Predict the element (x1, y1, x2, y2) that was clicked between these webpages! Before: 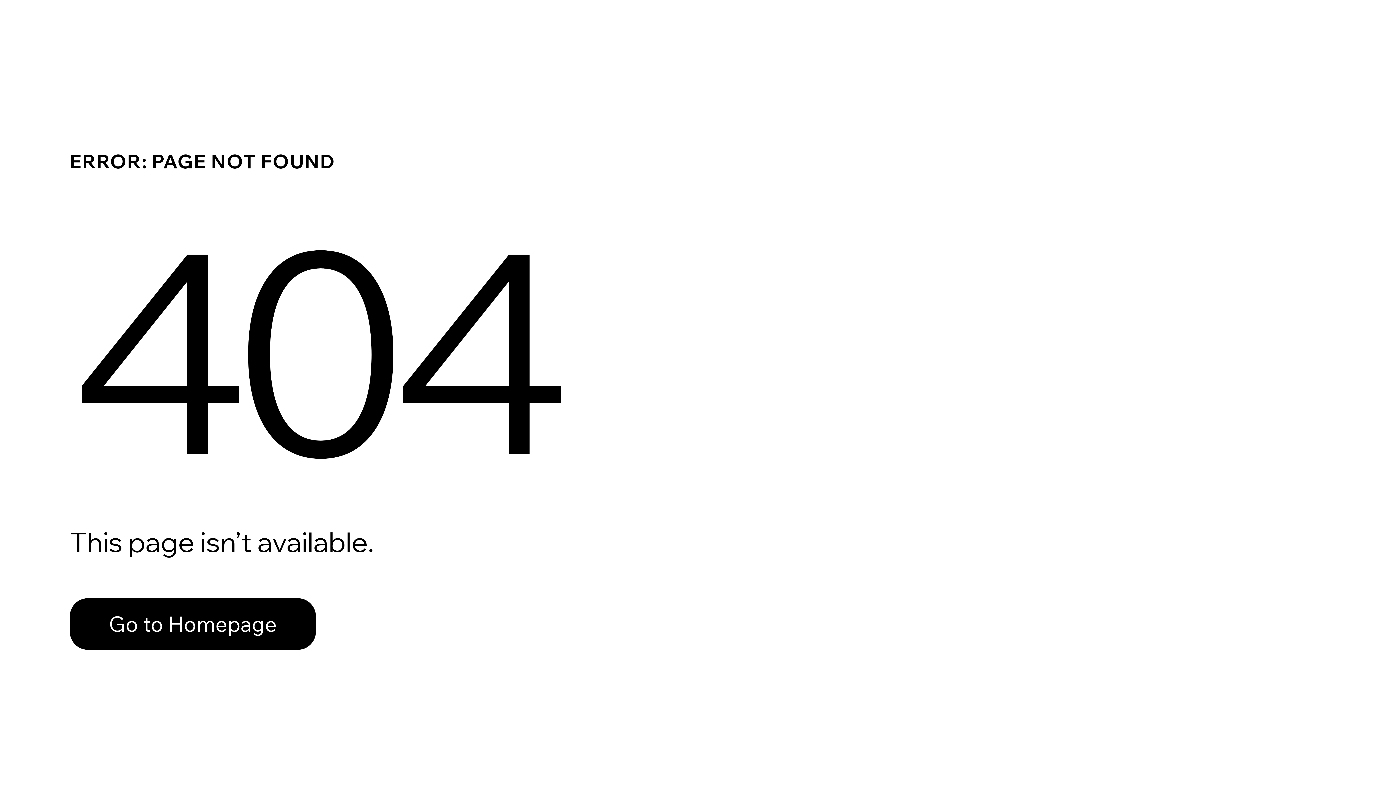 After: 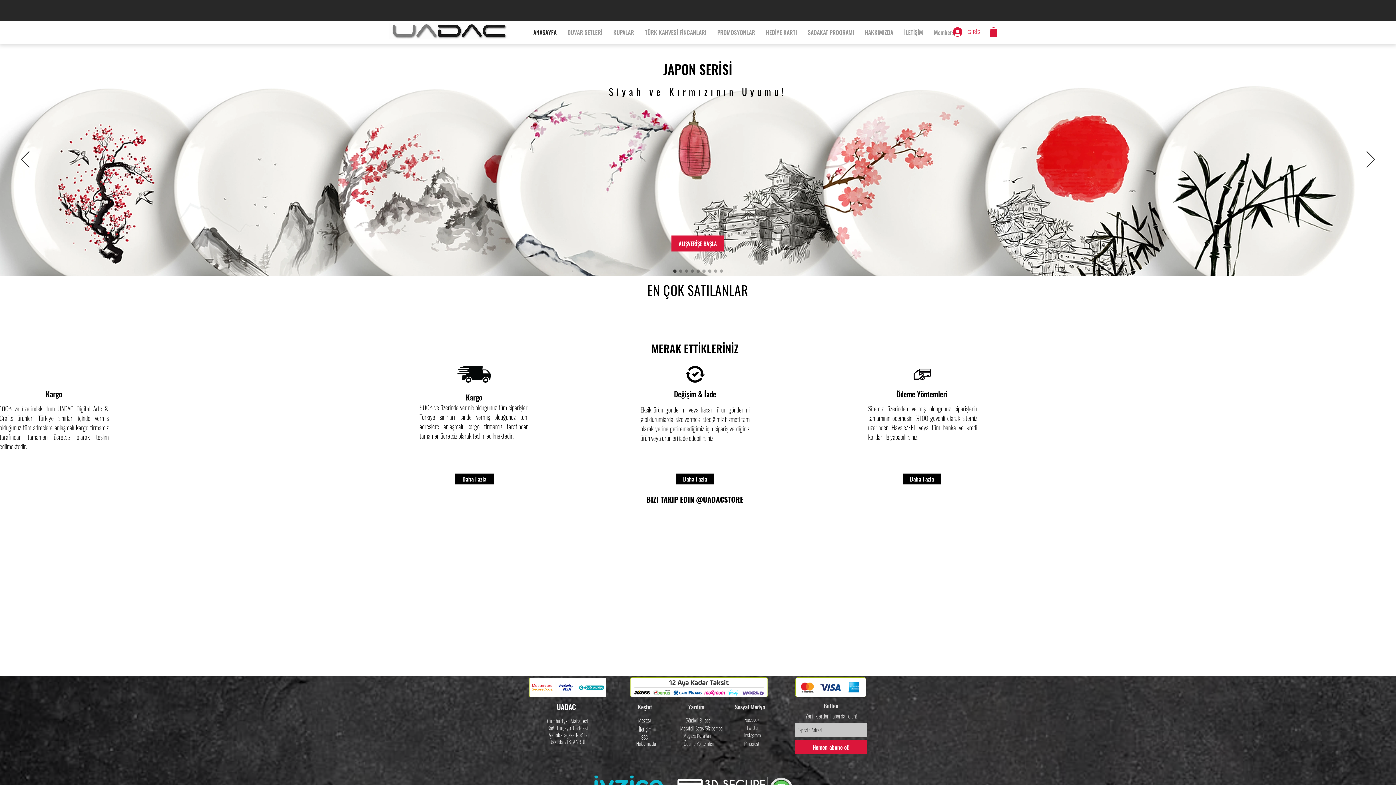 Action: bbox: (69, 598, 316, 650) label: Go to Homepage